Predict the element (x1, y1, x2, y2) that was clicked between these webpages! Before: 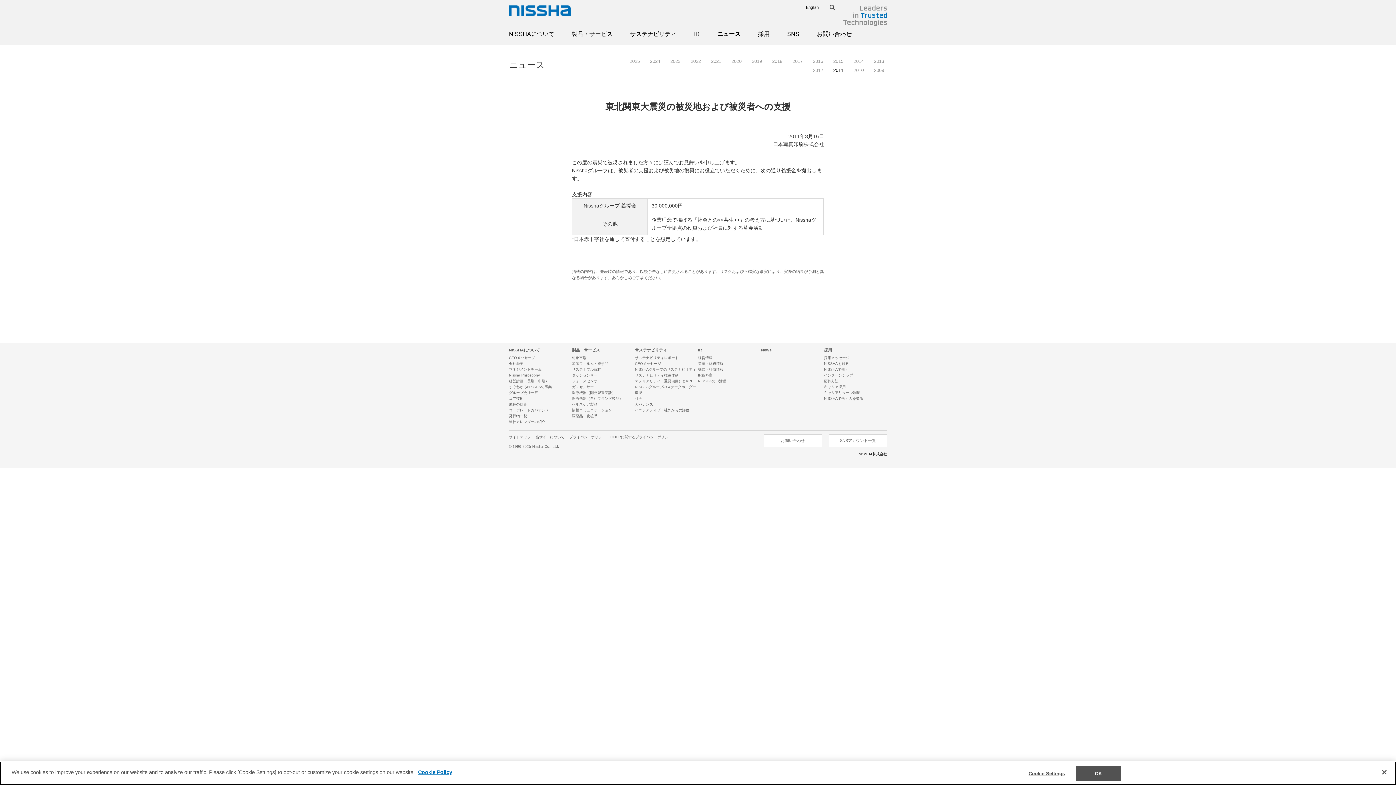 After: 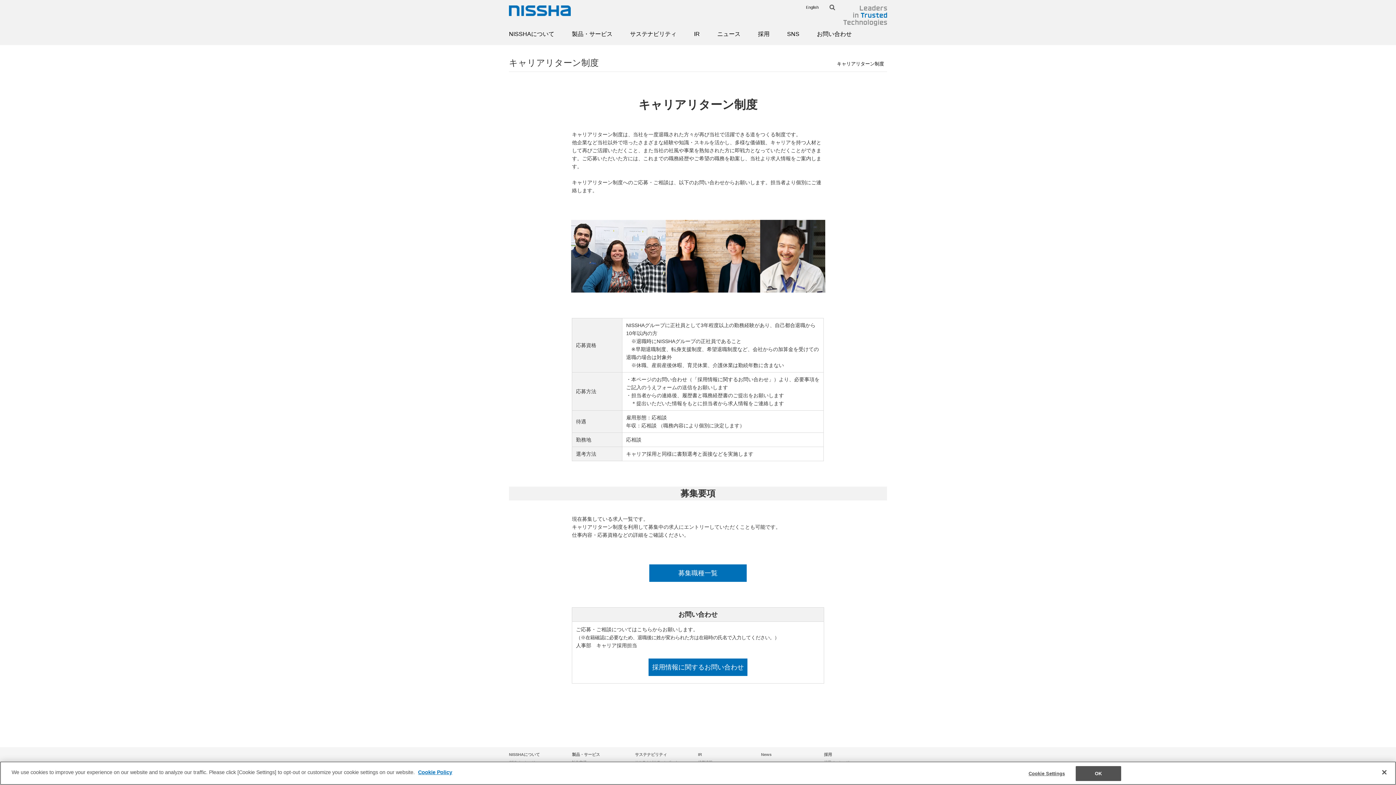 Action: bbox: (824, 390, 860, 394) label: キャリアリターン制度